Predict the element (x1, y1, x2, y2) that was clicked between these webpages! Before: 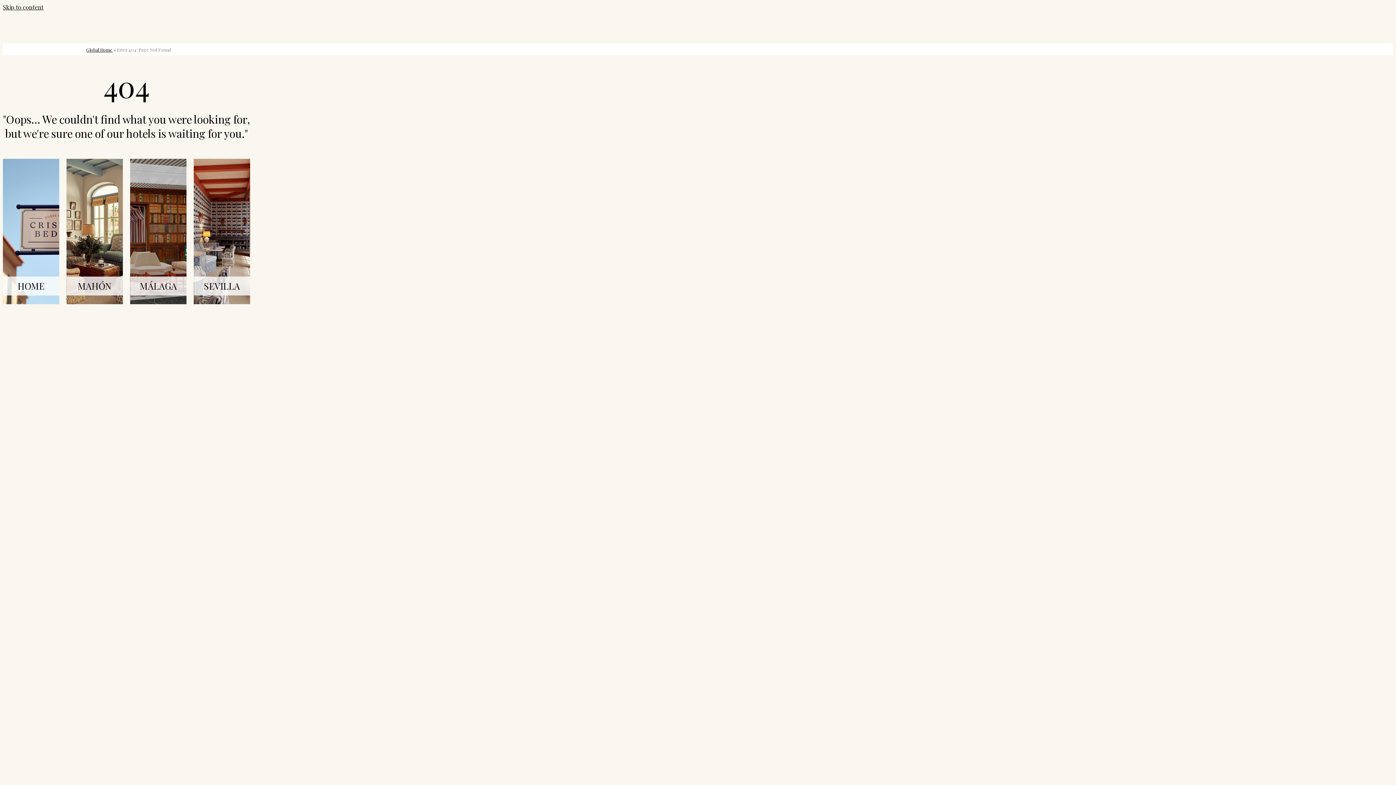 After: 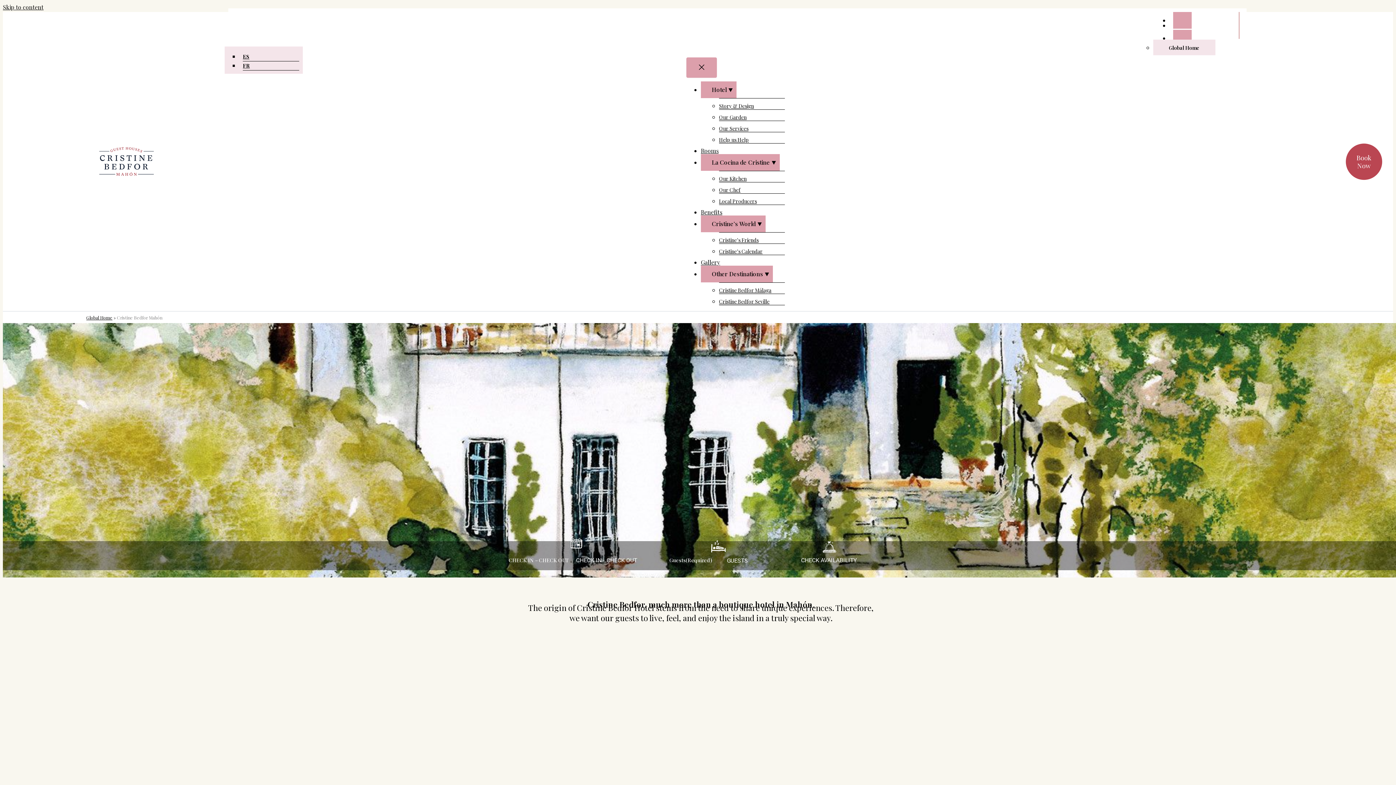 Action: bbox: (66, 158, 122, 304)